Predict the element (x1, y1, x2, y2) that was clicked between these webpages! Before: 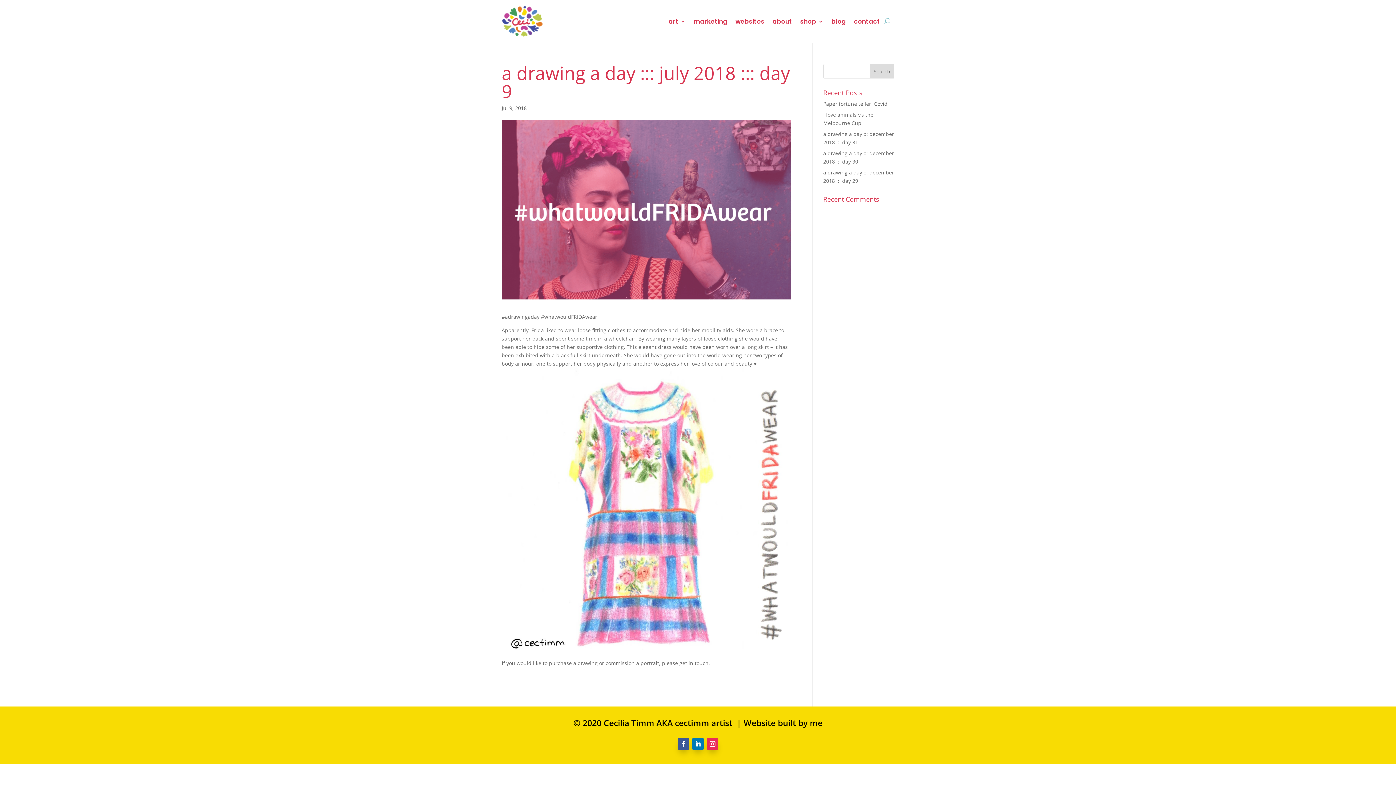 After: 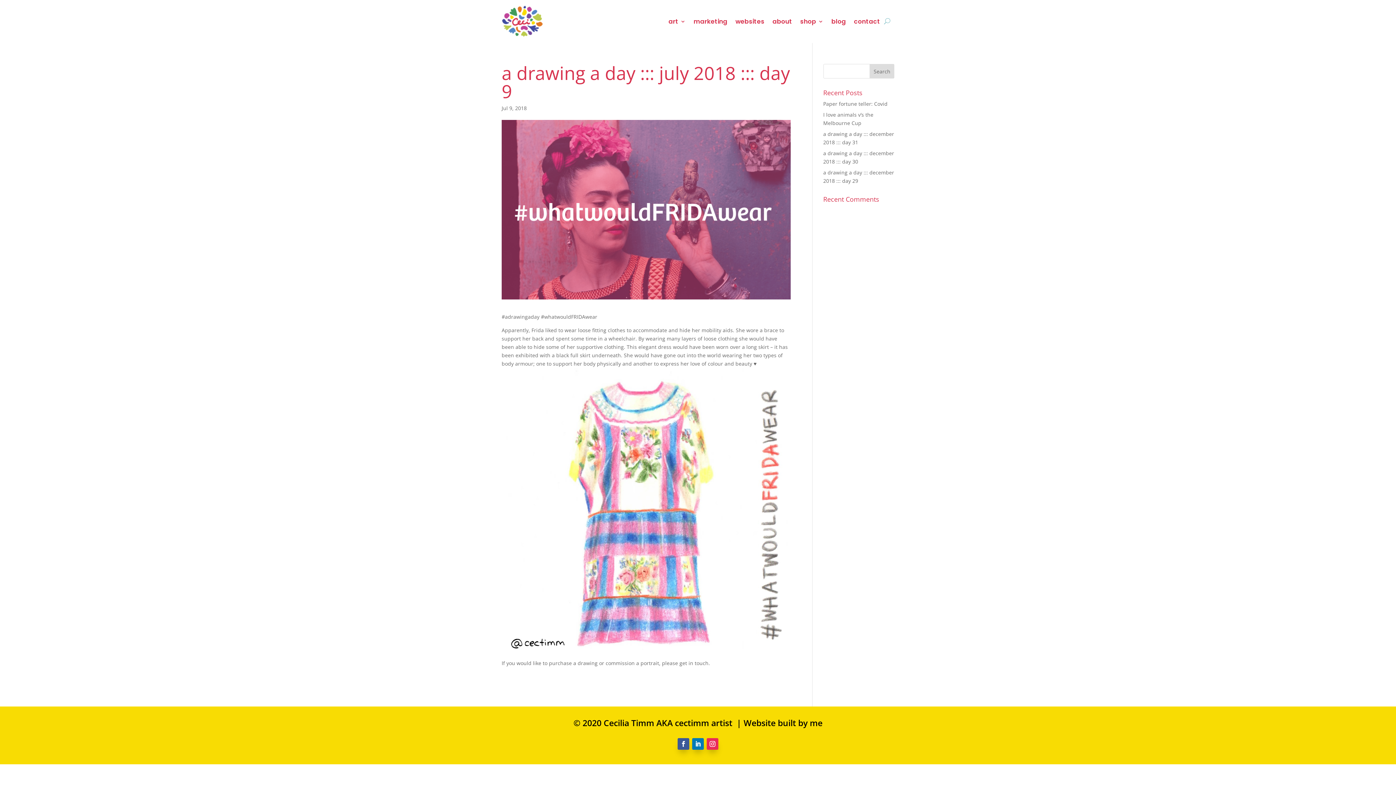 Action: bbox: (692, 738, 704, 750)